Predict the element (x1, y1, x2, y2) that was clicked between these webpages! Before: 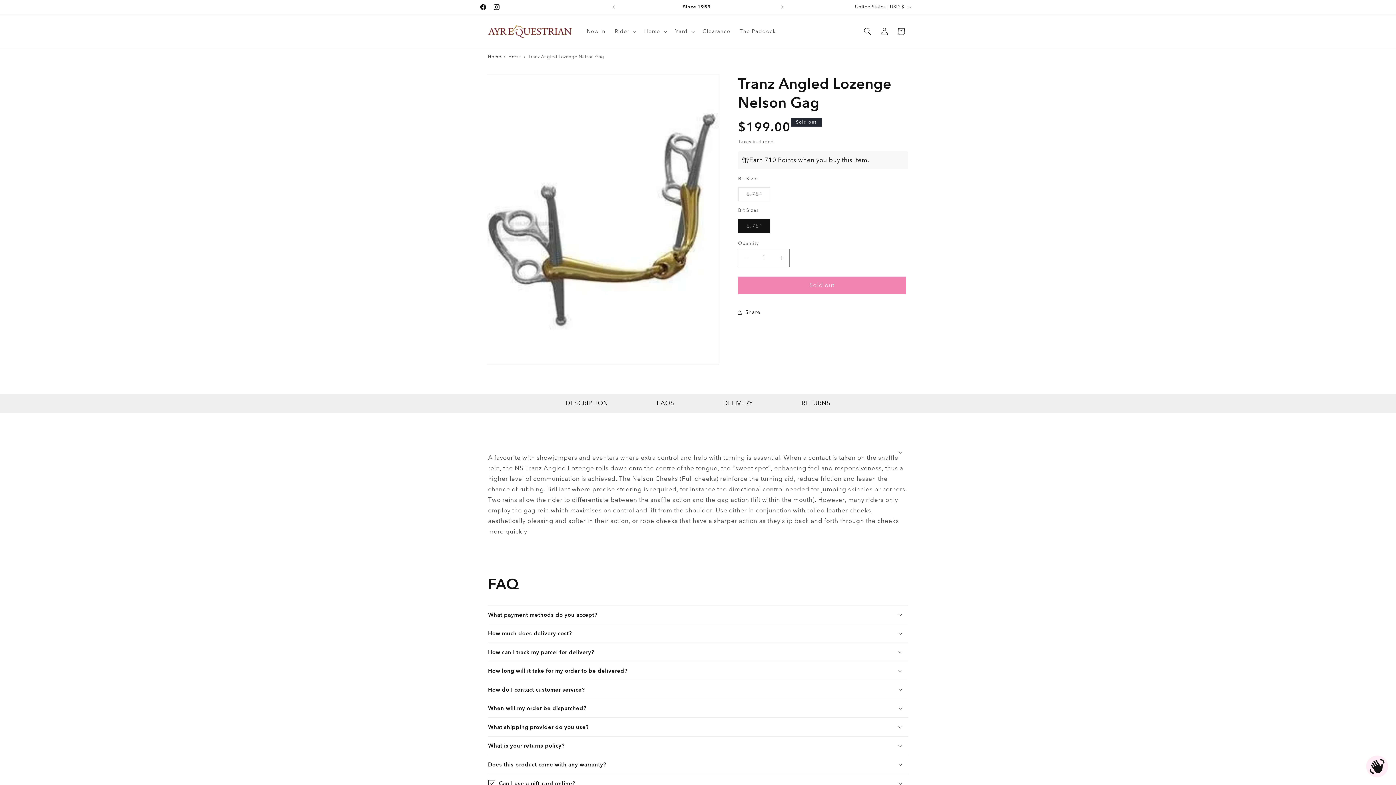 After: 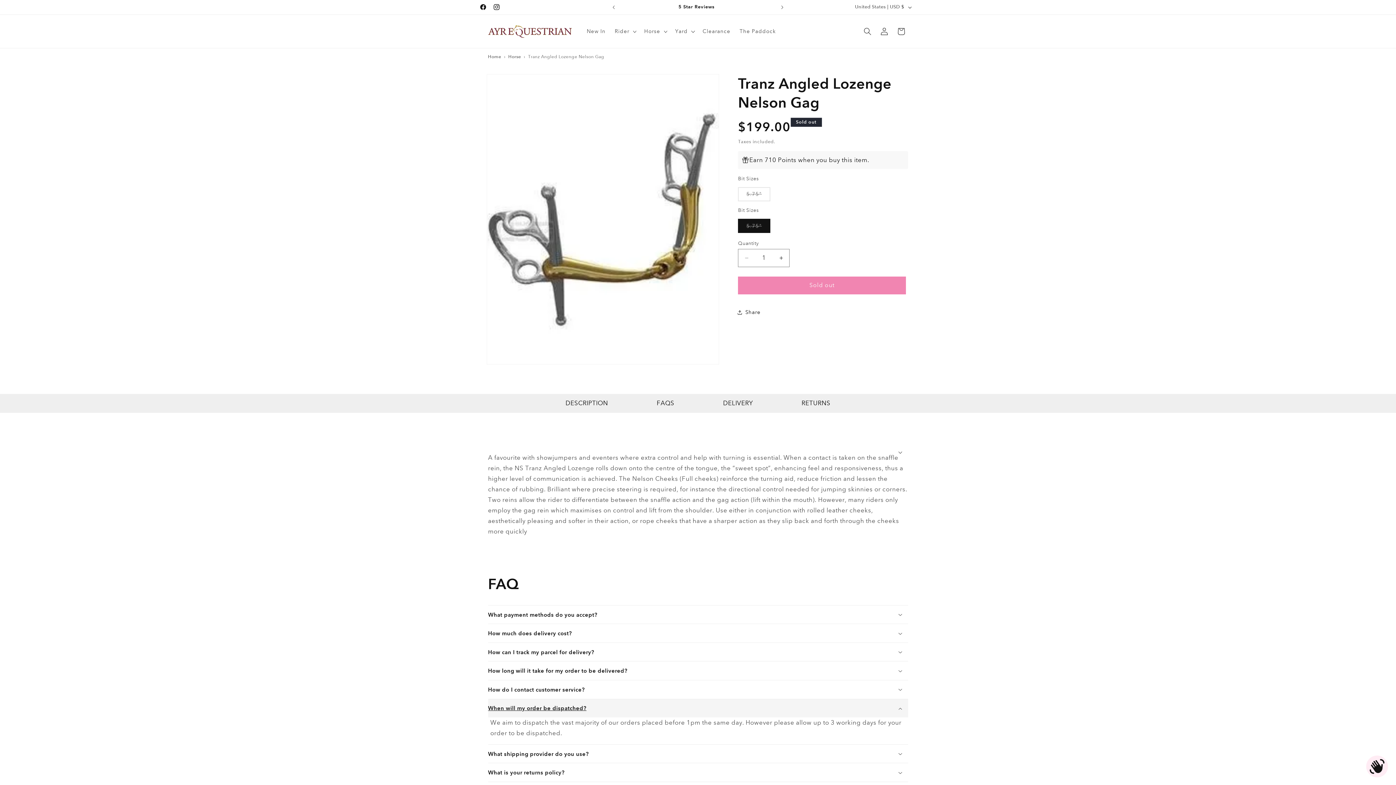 Action: bbox: (488, 699, 908, 717) label: When will my order be dispatched?